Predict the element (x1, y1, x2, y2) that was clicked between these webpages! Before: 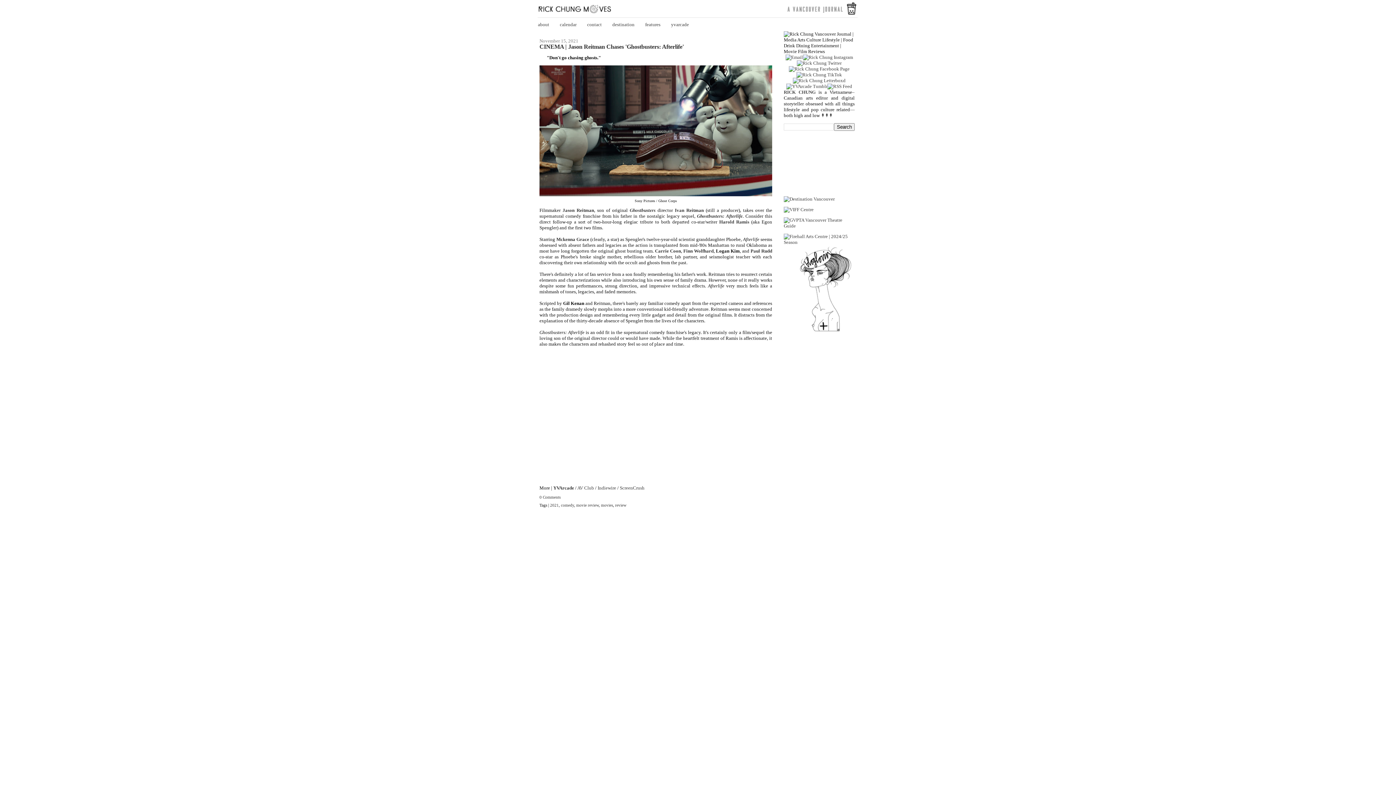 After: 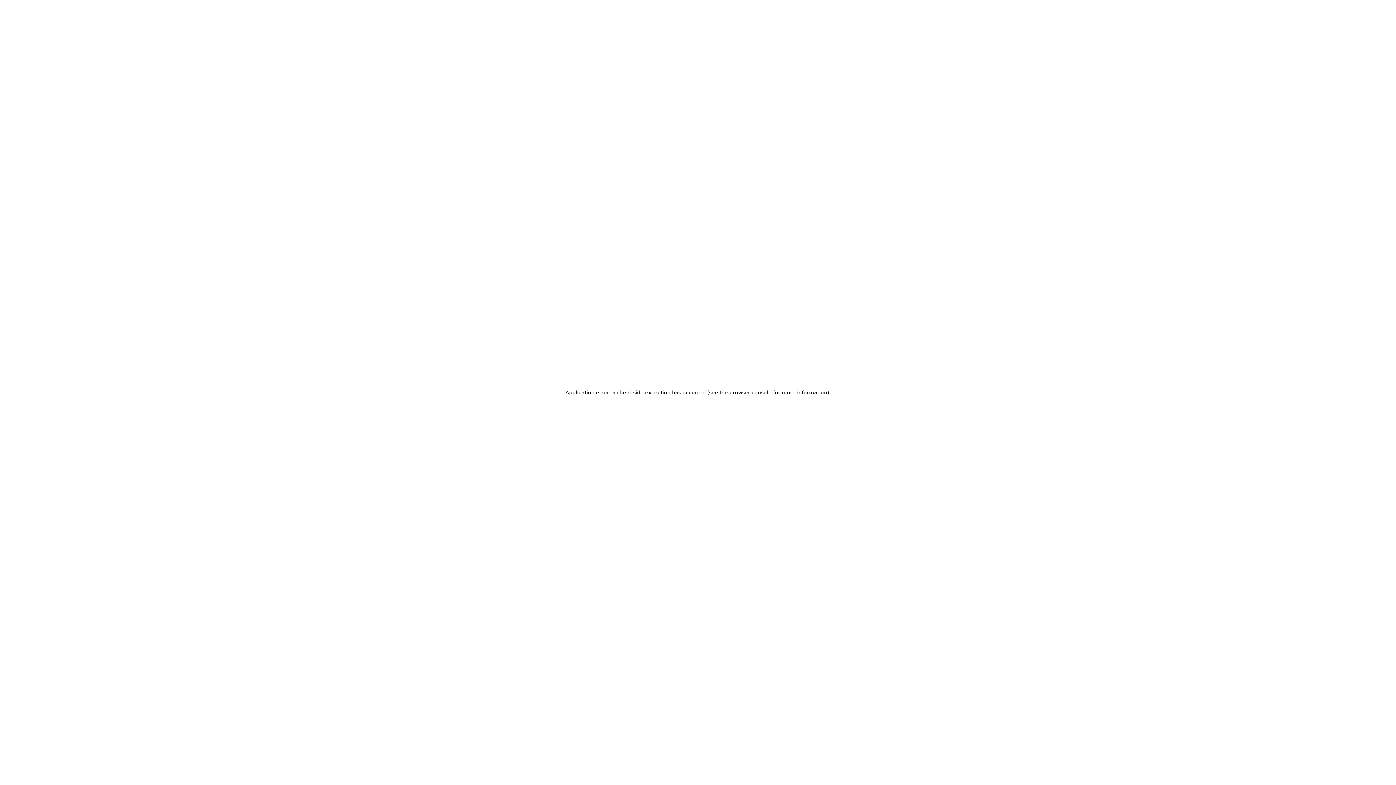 Action: bbox: (612, 21, 634, 27) label: destination